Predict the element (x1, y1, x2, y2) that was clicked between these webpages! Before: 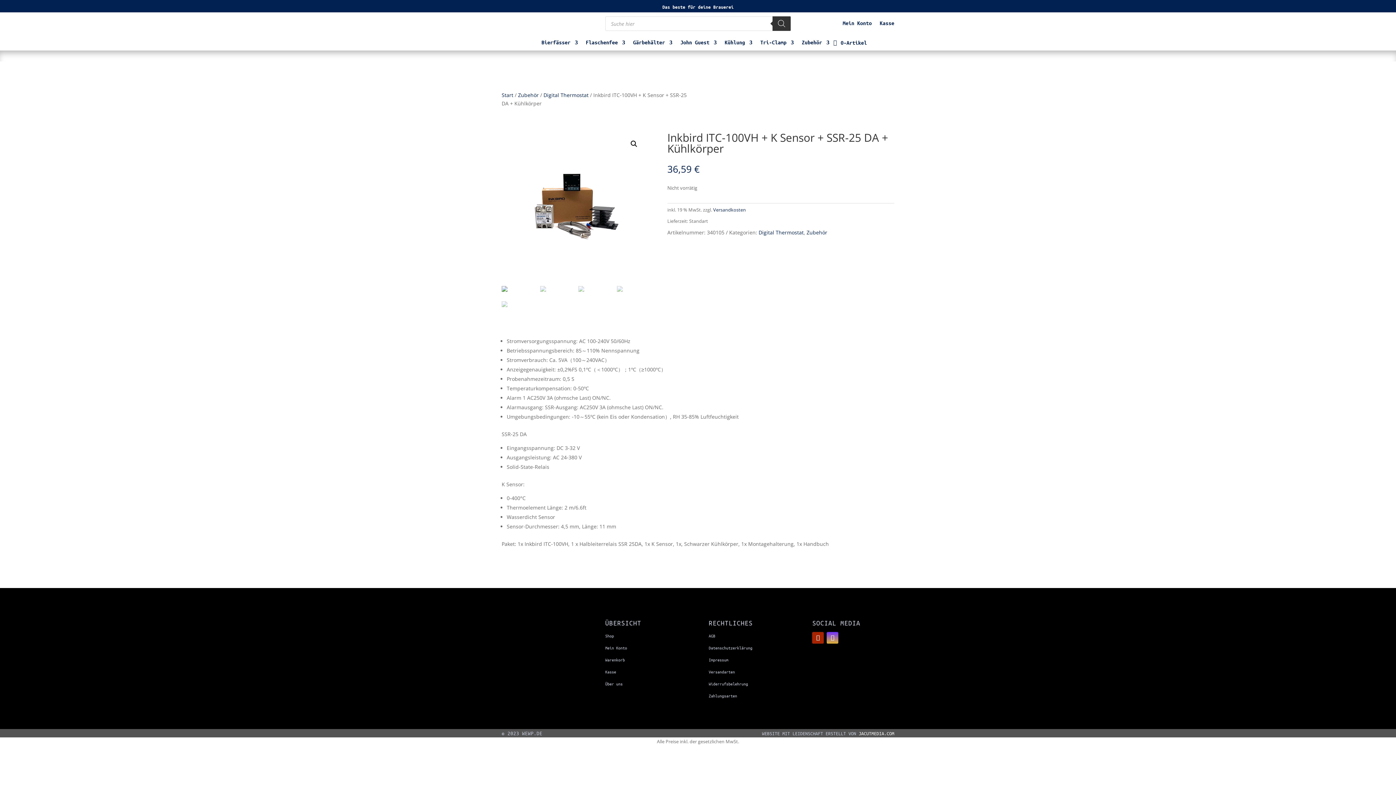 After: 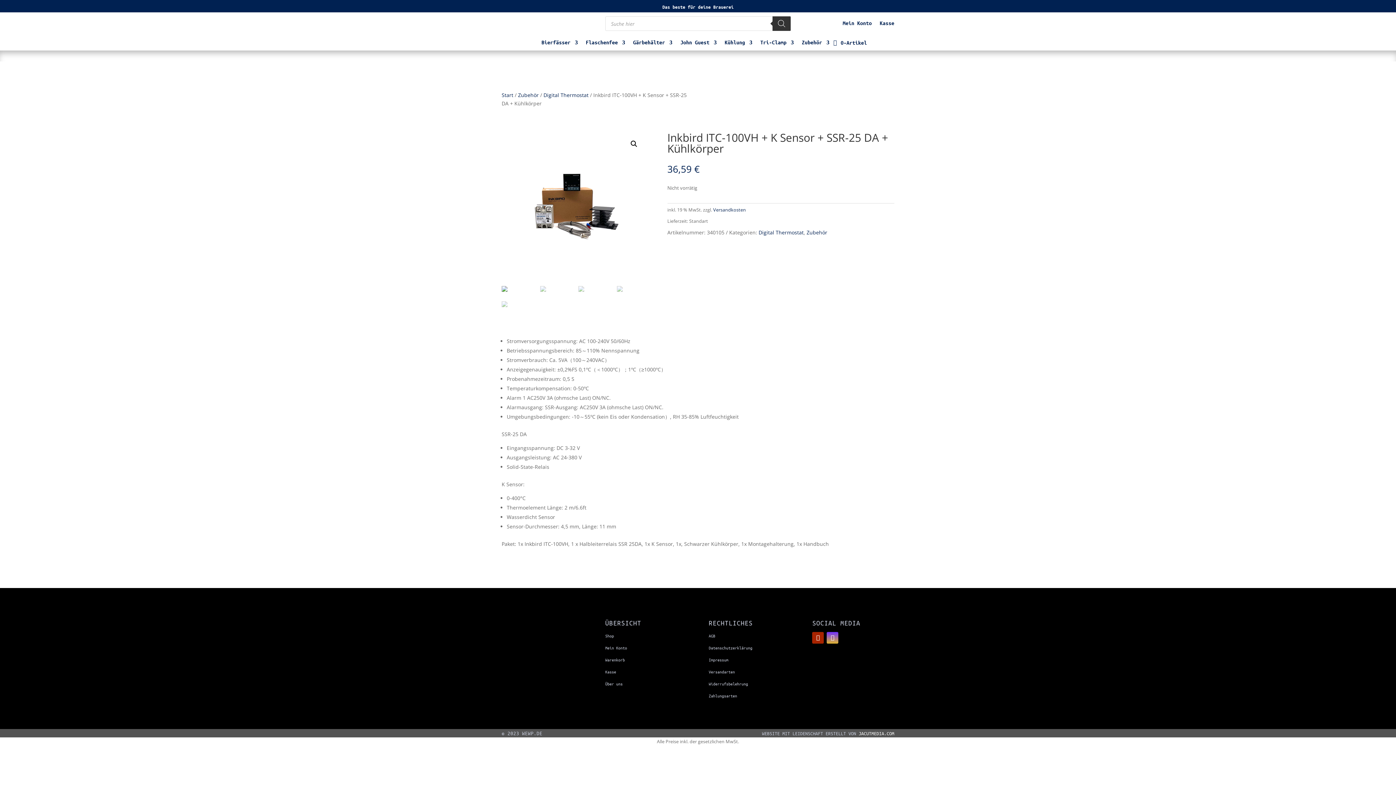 Action: bbox: (858, 730, 894, 736) label: JACUTMEDIA.COM